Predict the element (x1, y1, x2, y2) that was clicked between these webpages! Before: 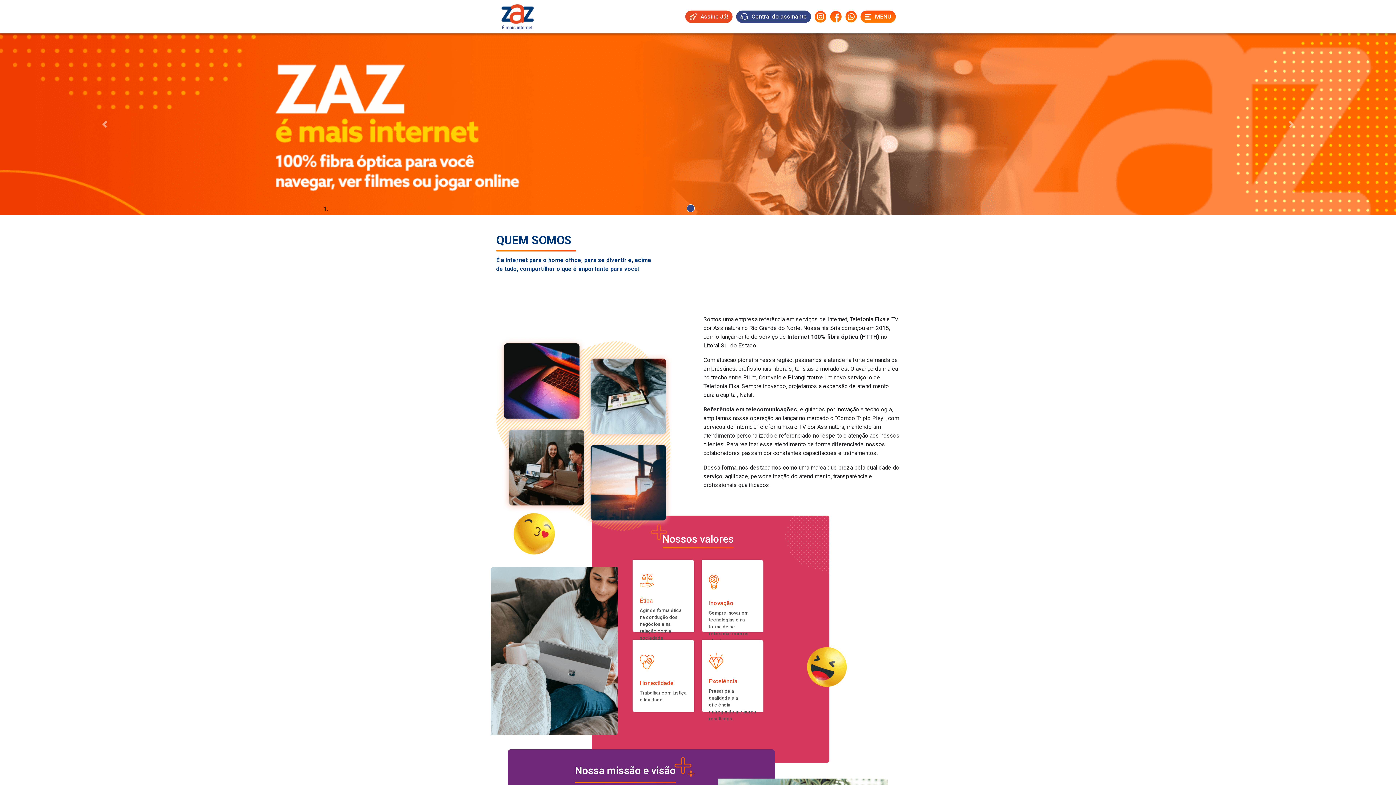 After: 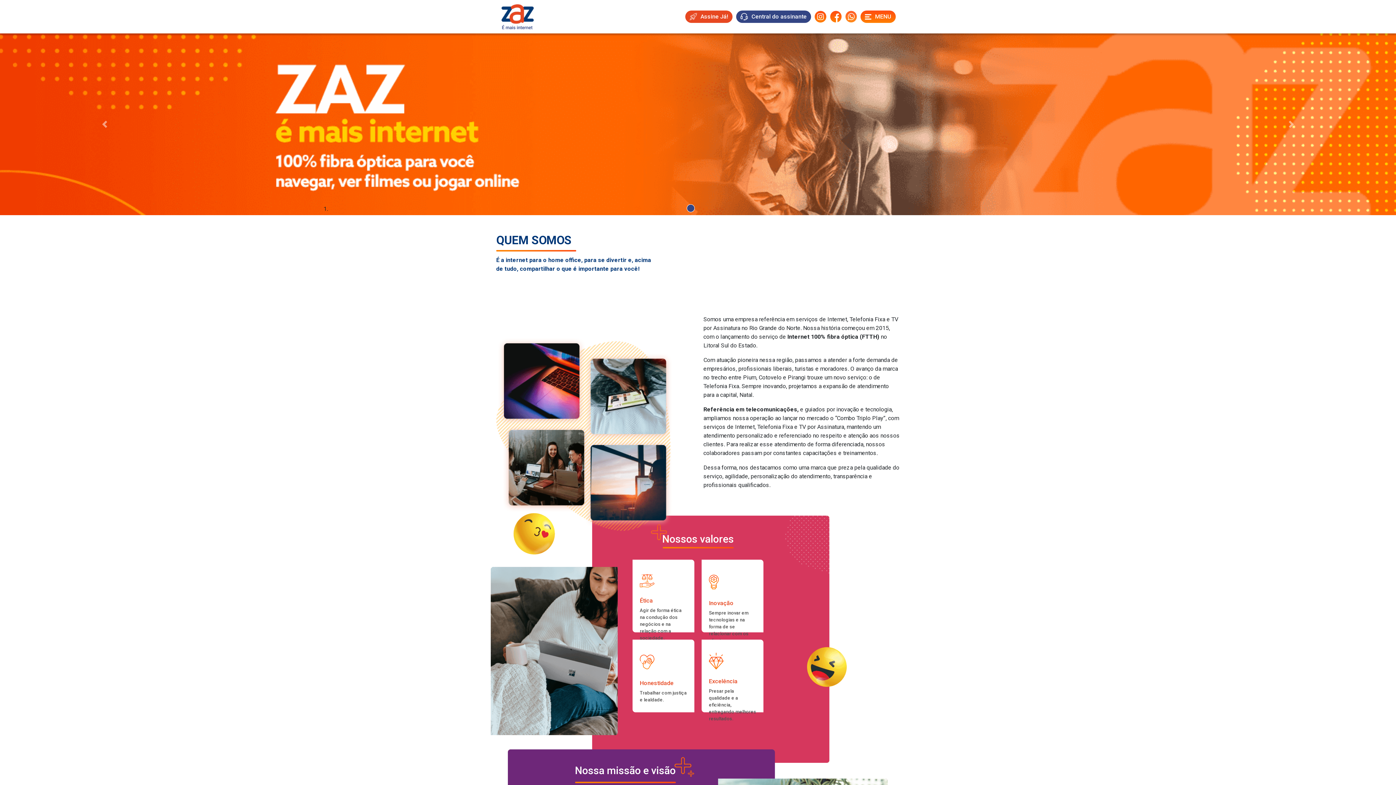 Action: bbox: (845, 12, 857, 19)